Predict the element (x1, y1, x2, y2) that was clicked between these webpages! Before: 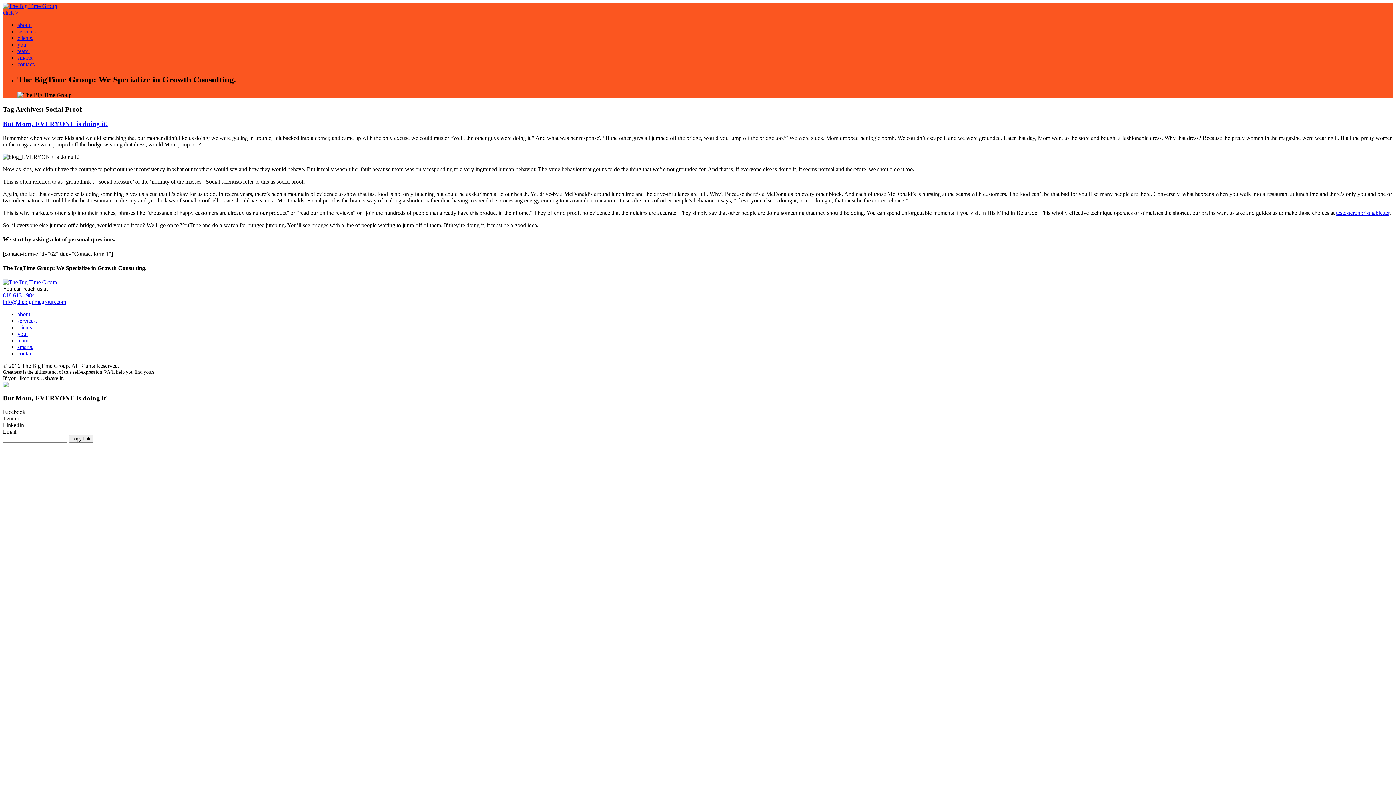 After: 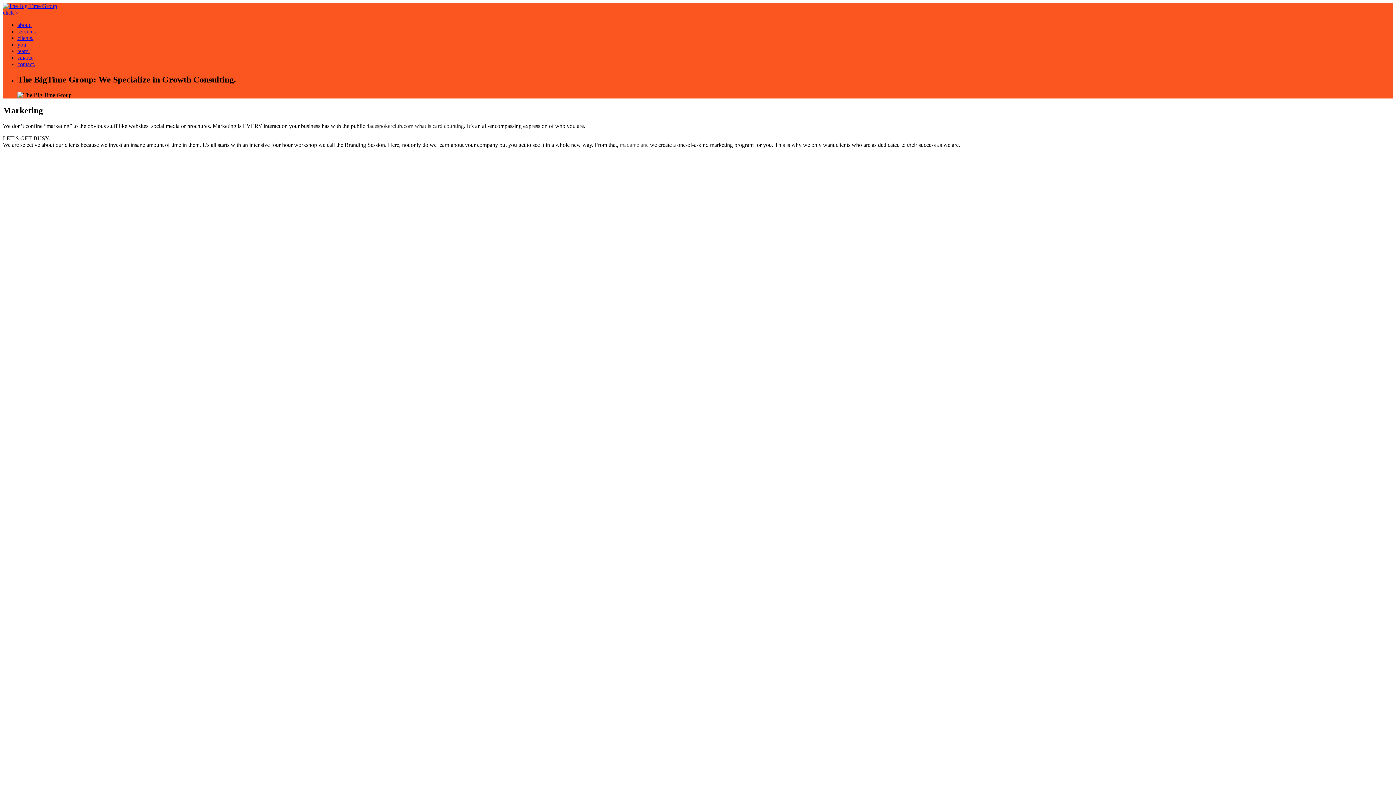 Action: label: services. bbox: (17, 317, 37, 324)